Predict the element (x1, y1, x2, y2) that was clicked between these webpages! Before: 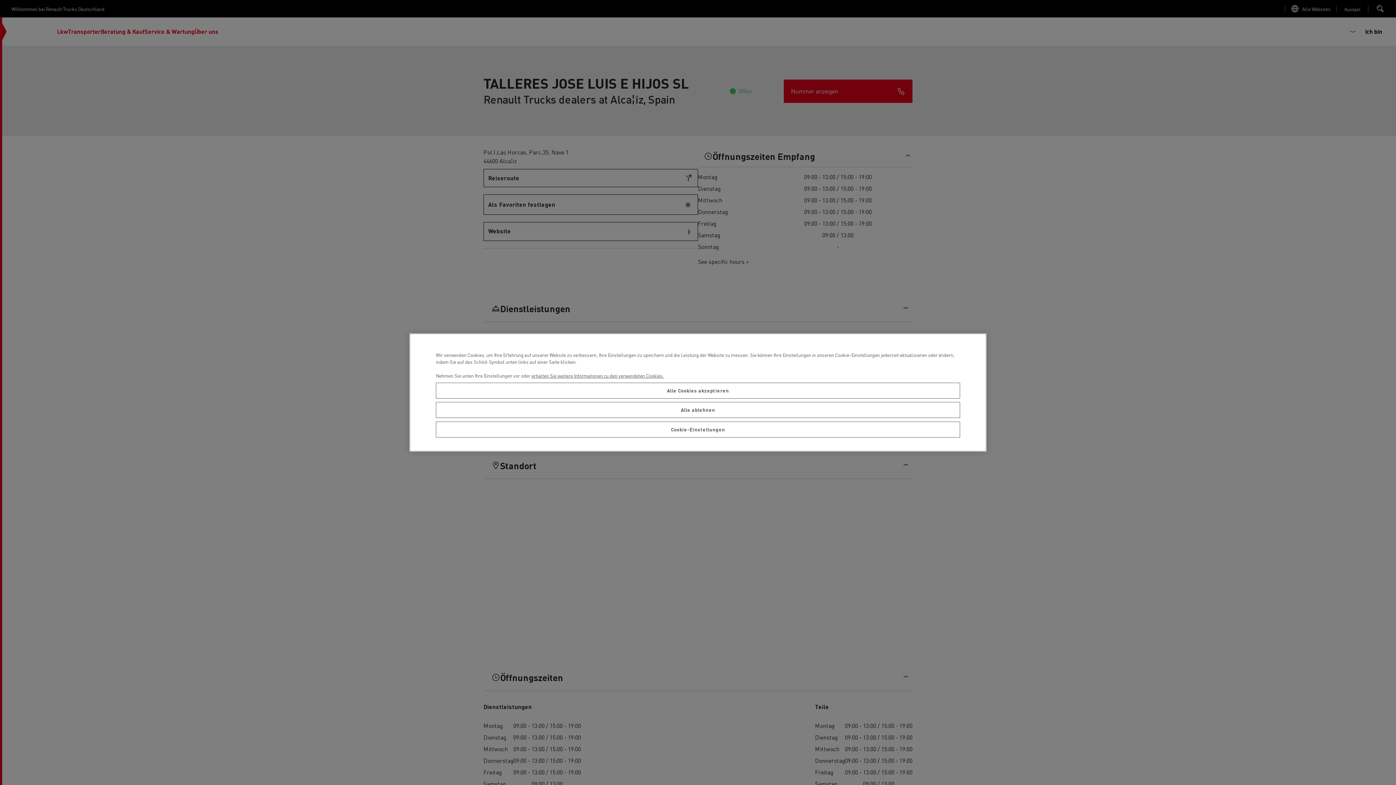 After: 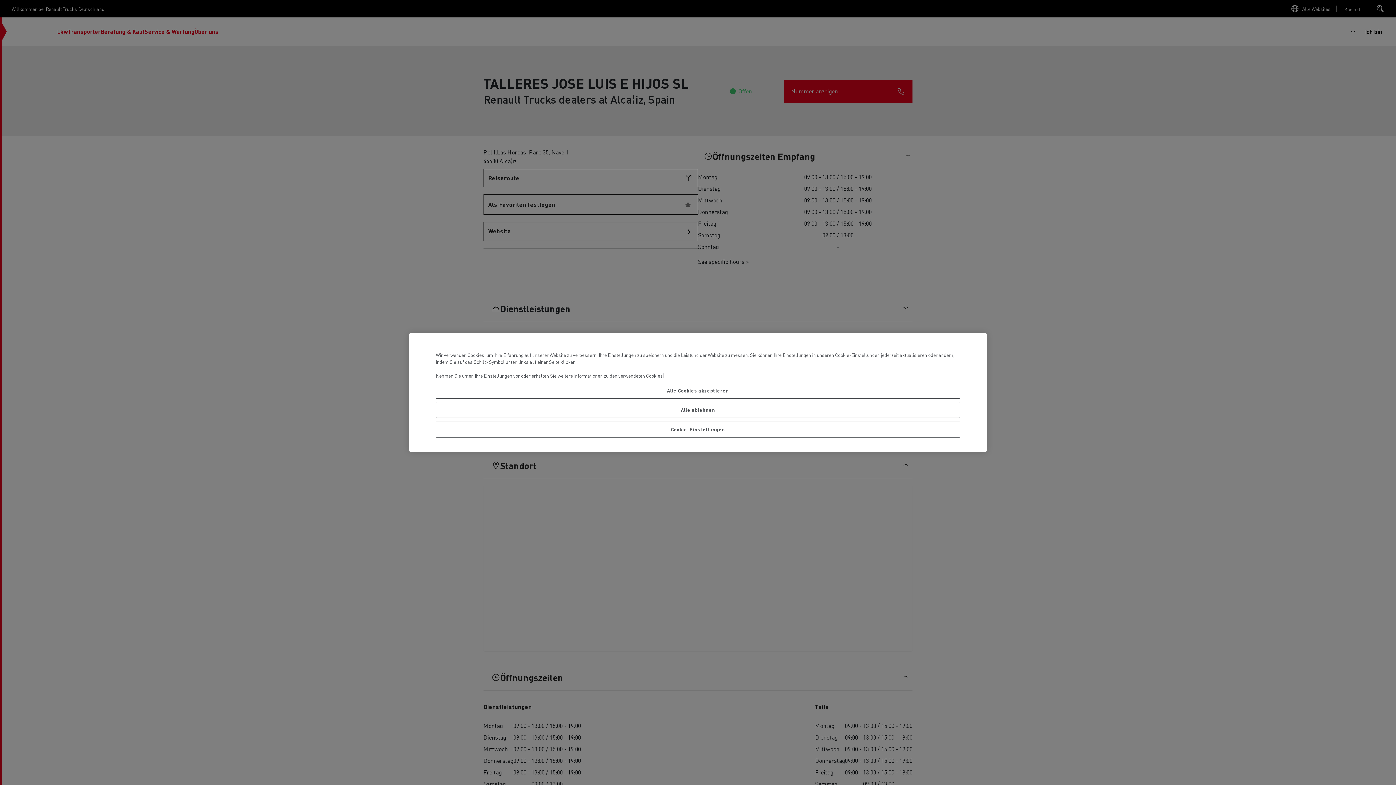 Action: label: Weitere Informationen zum Datenschutz, wird in neuer registerkarte geöffnet bbox: (531, 372, 664, 378)